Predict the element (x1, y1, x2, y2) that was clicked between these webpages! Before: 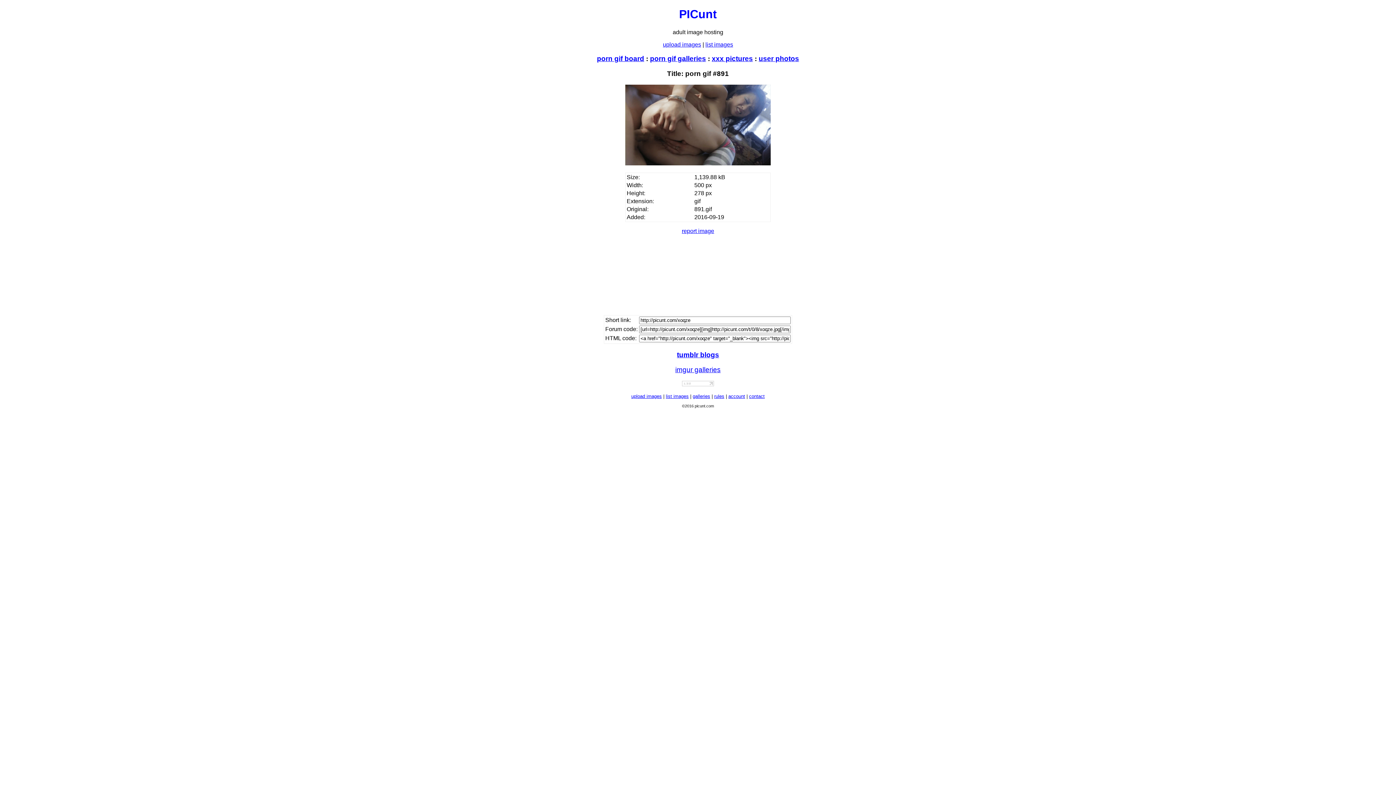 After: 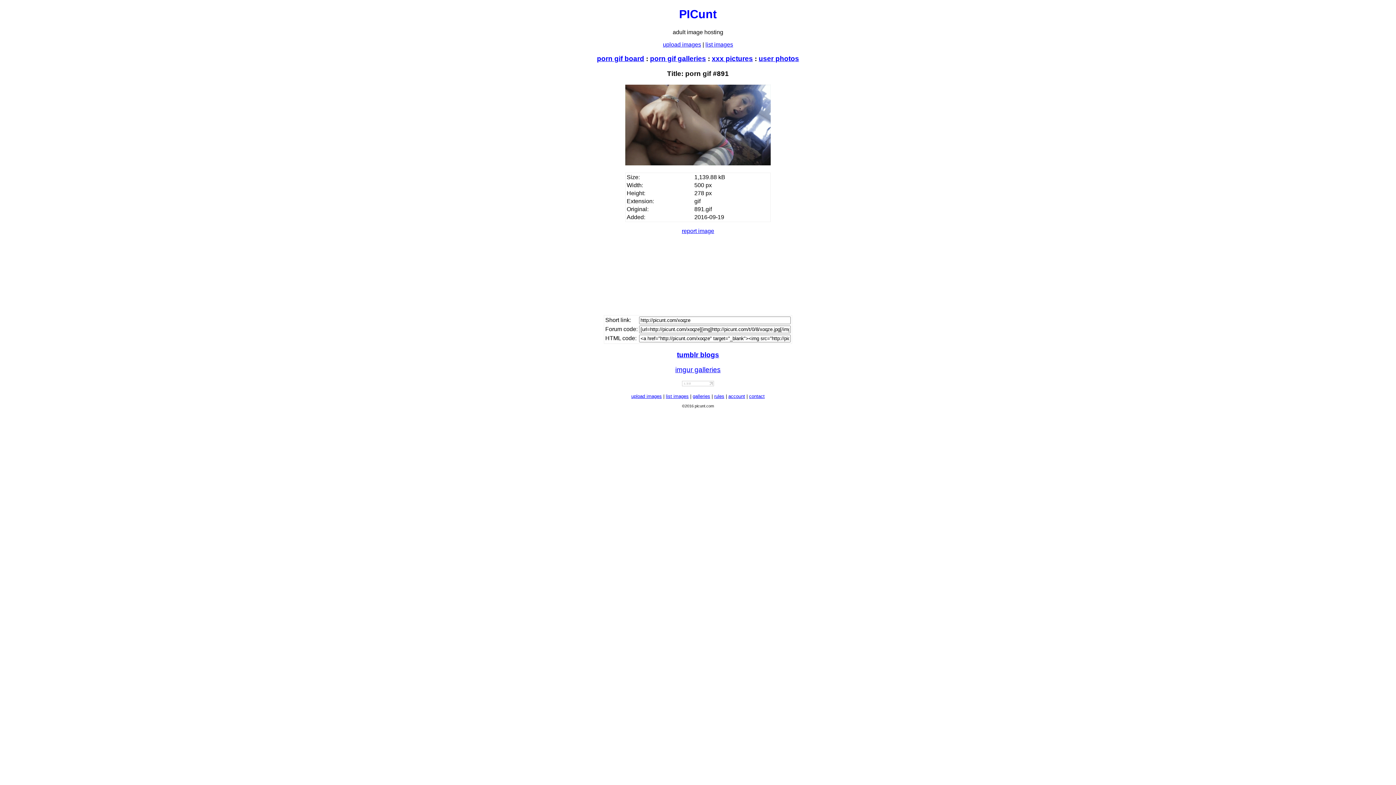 Action: bbox: (682, 381, 714, 387)